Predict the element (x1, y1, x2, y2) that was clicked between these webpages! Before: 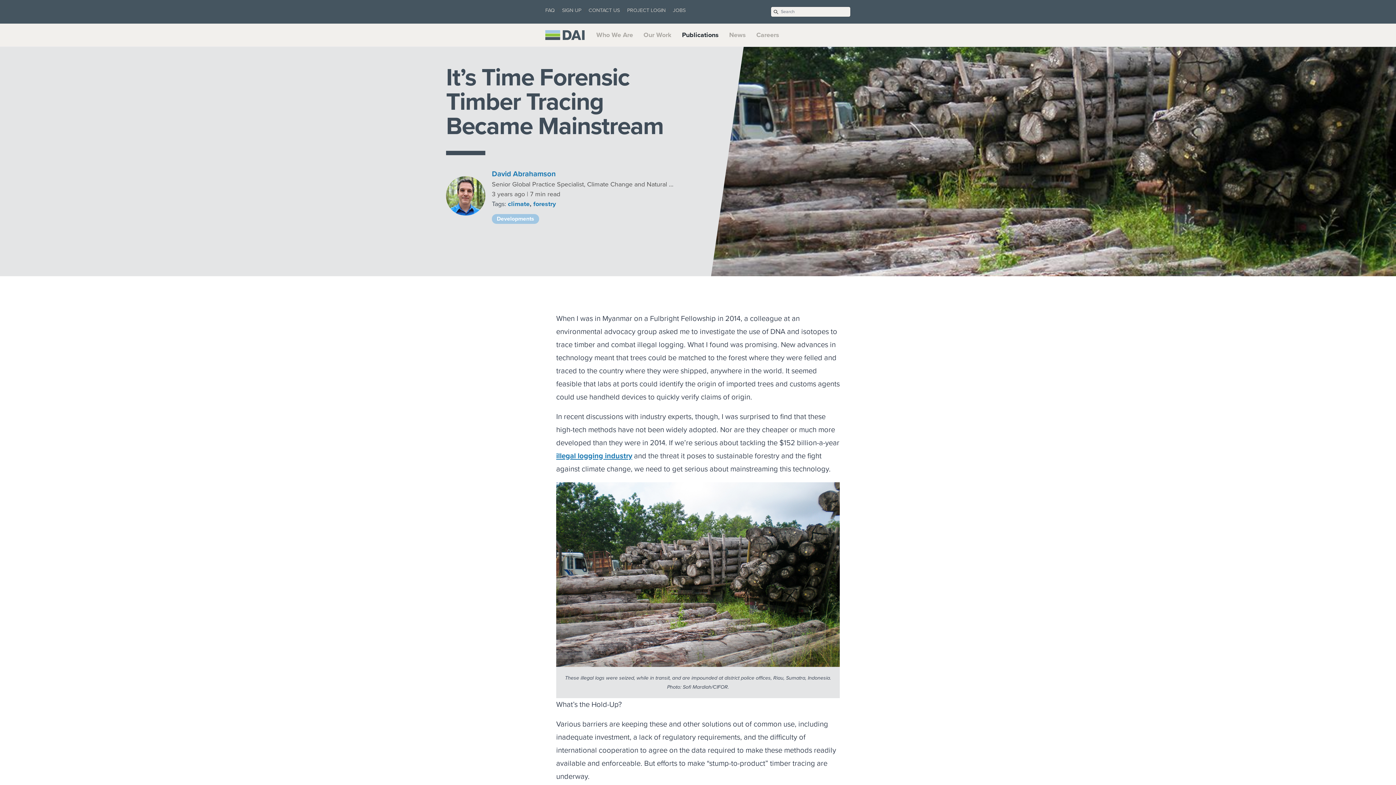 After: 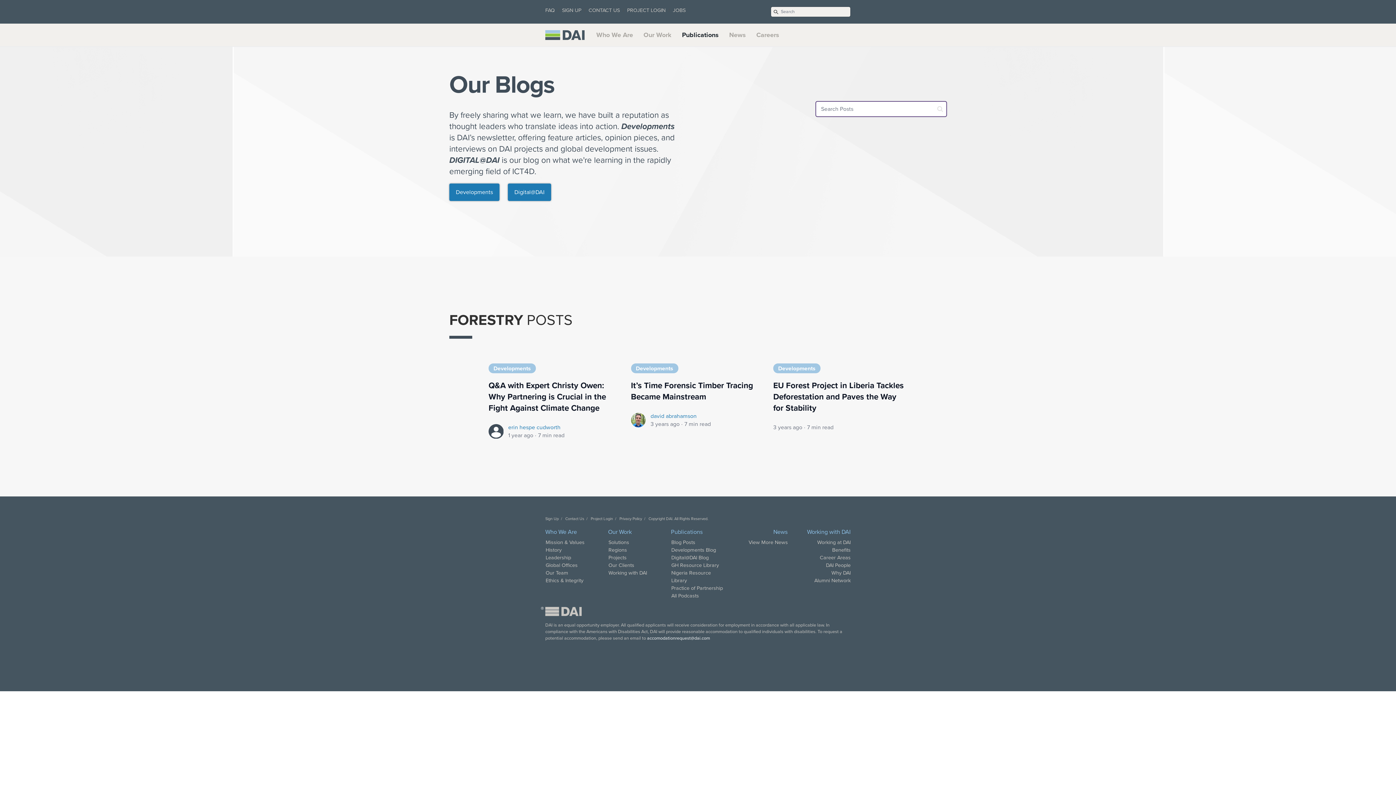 Action: bbox: (533, 199, 556, 207) label: forestry